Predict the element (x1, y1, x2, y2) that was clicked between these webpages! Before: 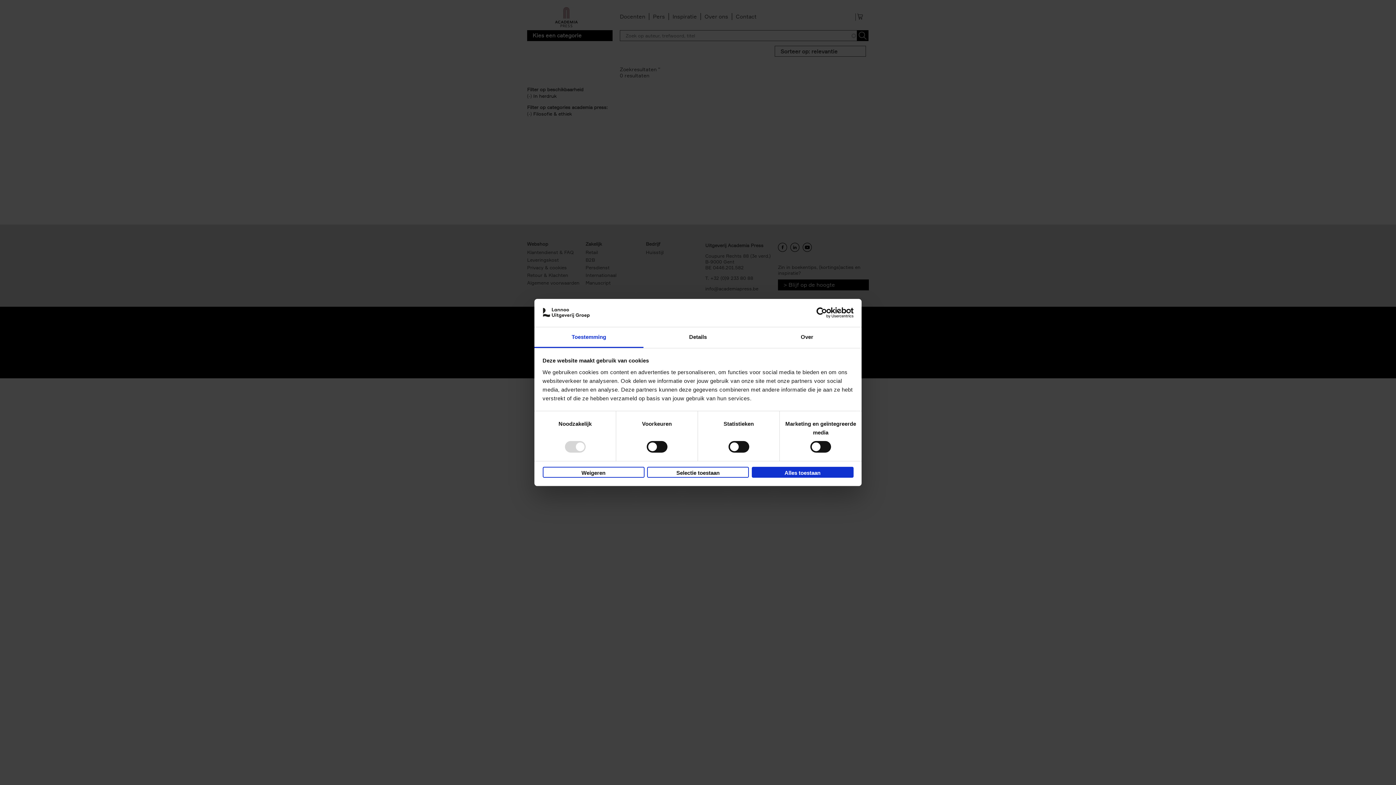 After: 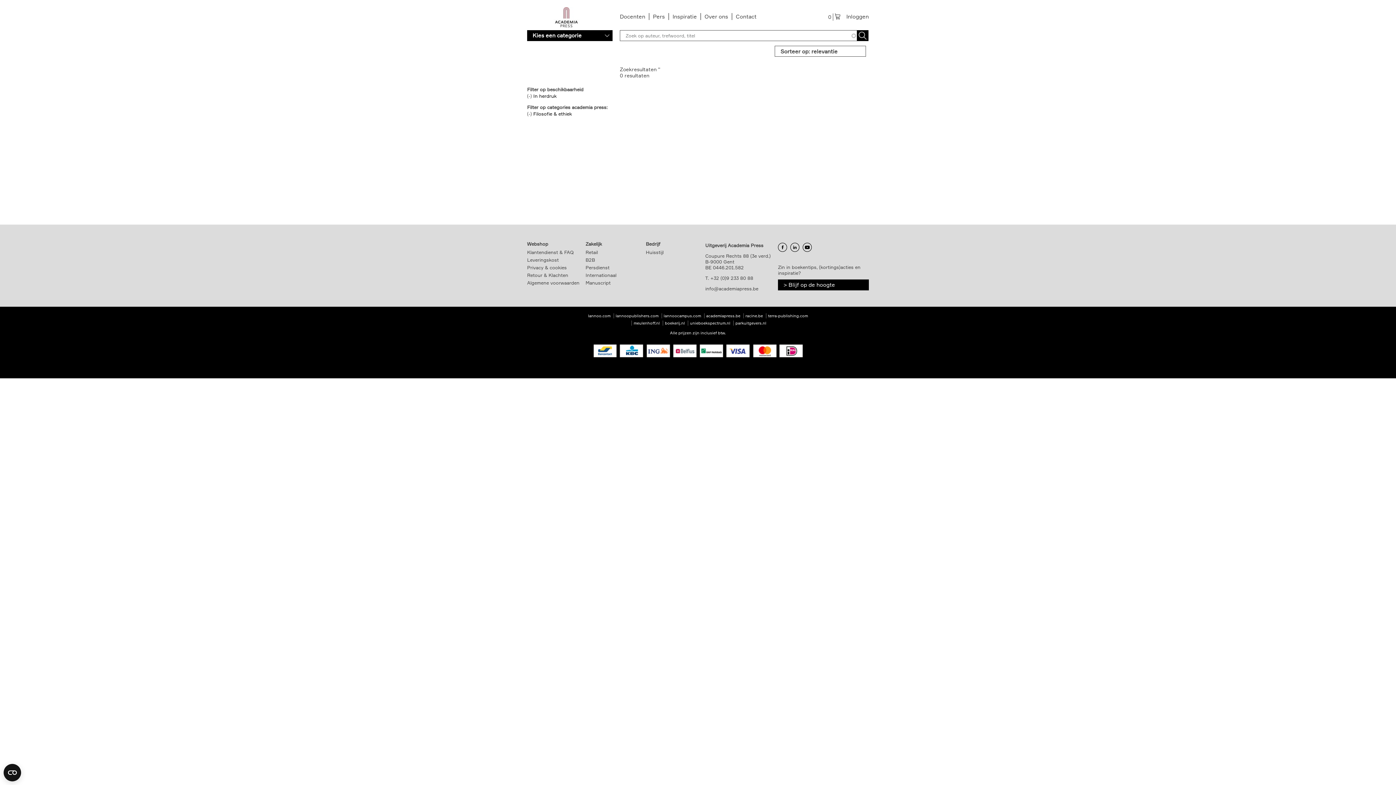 Action: bbox: (542, 466, 644, 477) label: Weigeren